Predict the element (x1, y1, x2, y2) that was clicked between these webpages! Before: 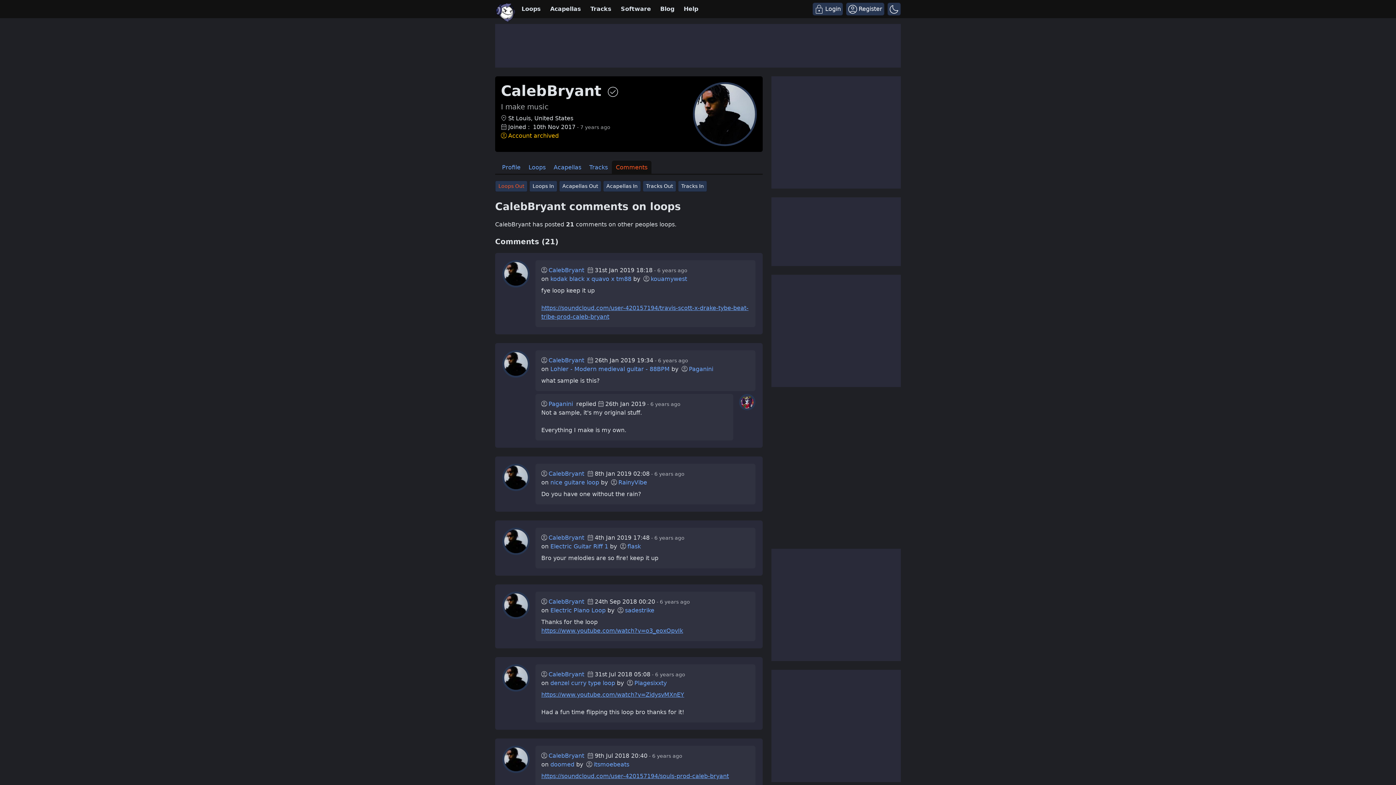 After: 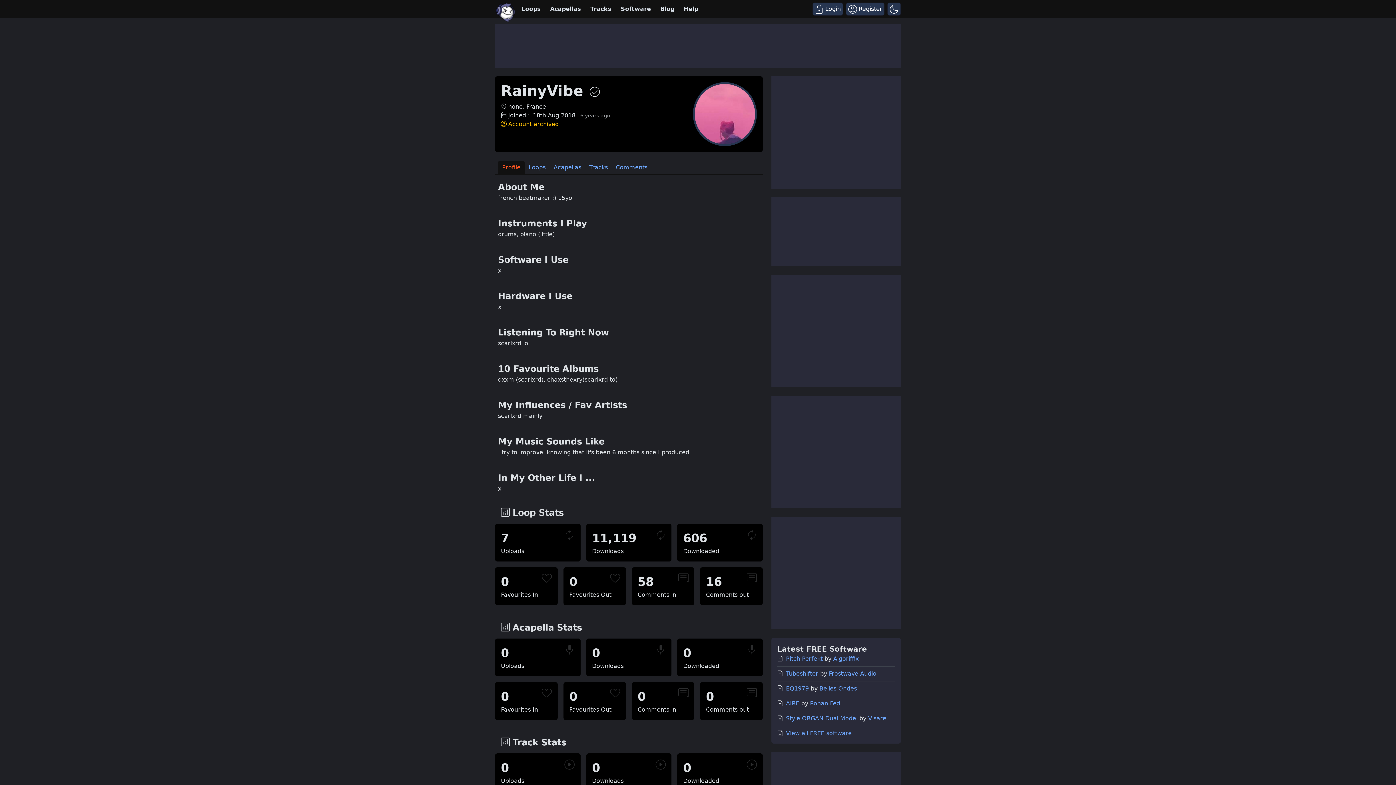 Action: bbox: (618, 479, 647, 486) label: RainyVibe